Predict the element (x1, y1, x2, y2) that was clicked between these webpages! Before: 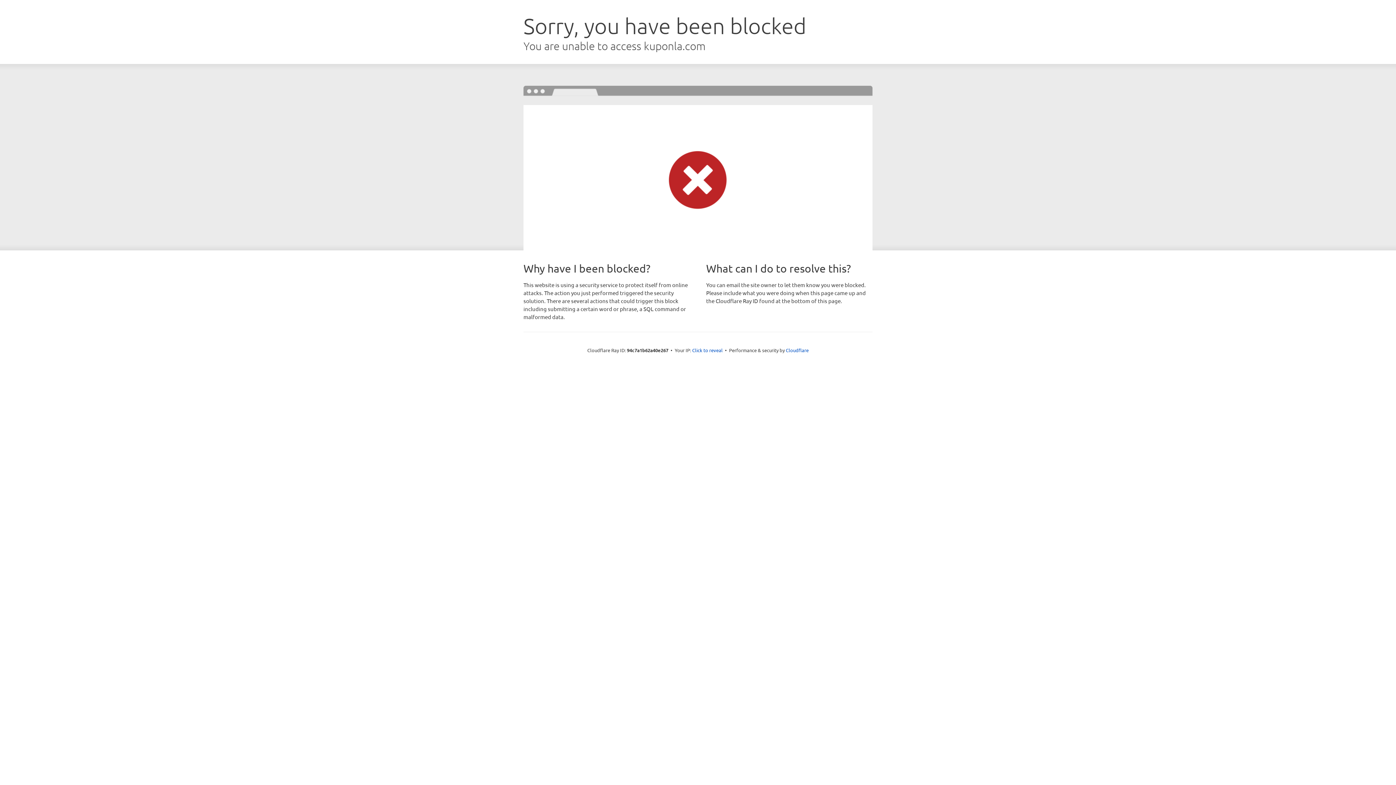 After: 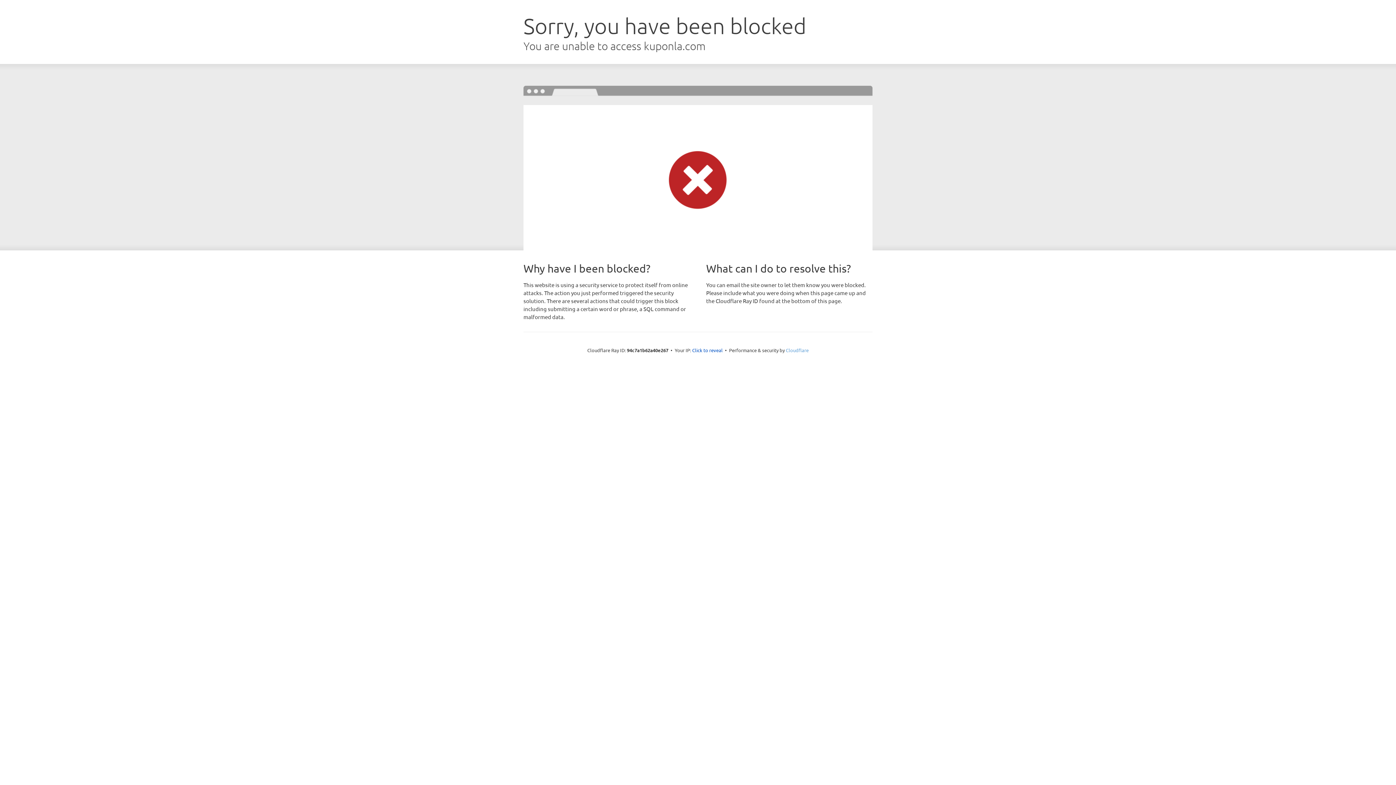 Action: bbox: (786, 347, 808, 353) label: Cloudflare